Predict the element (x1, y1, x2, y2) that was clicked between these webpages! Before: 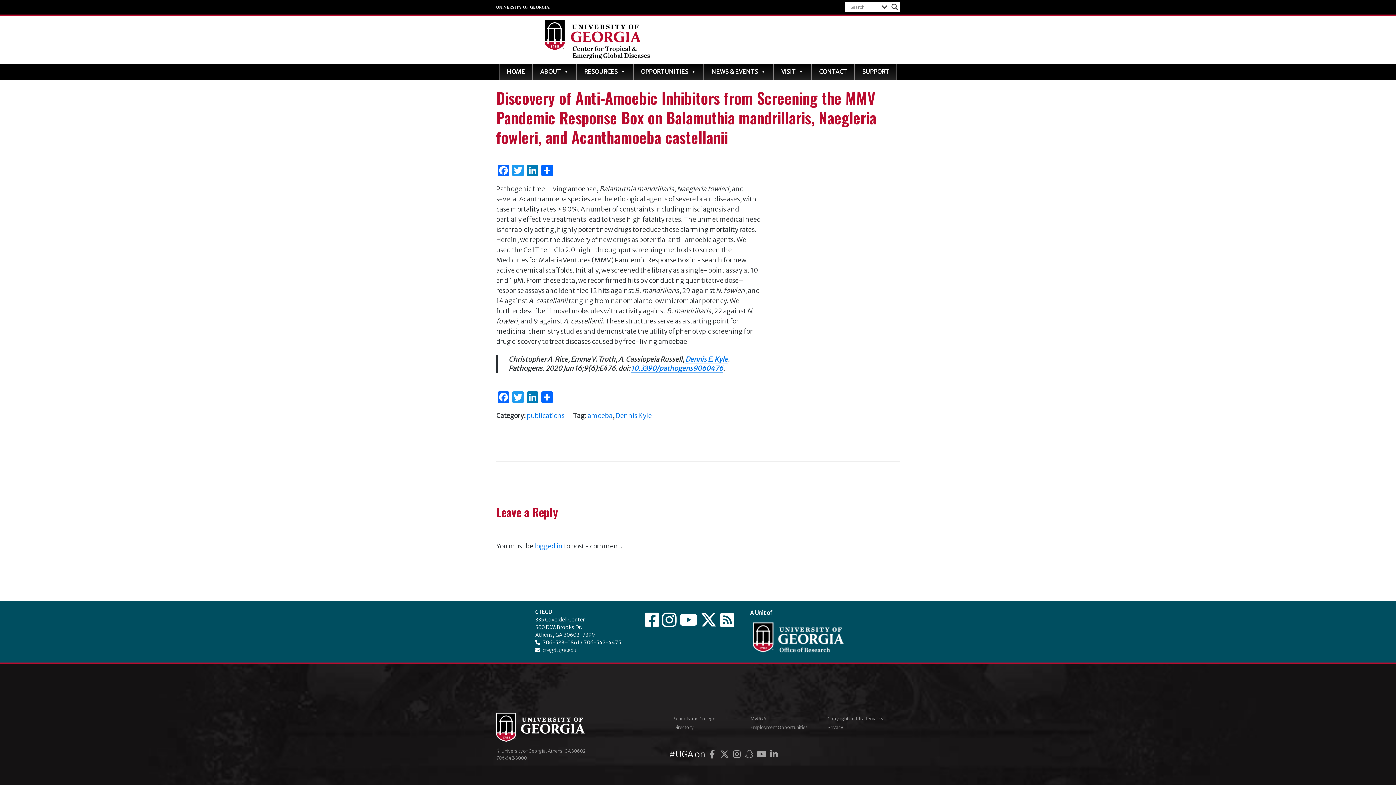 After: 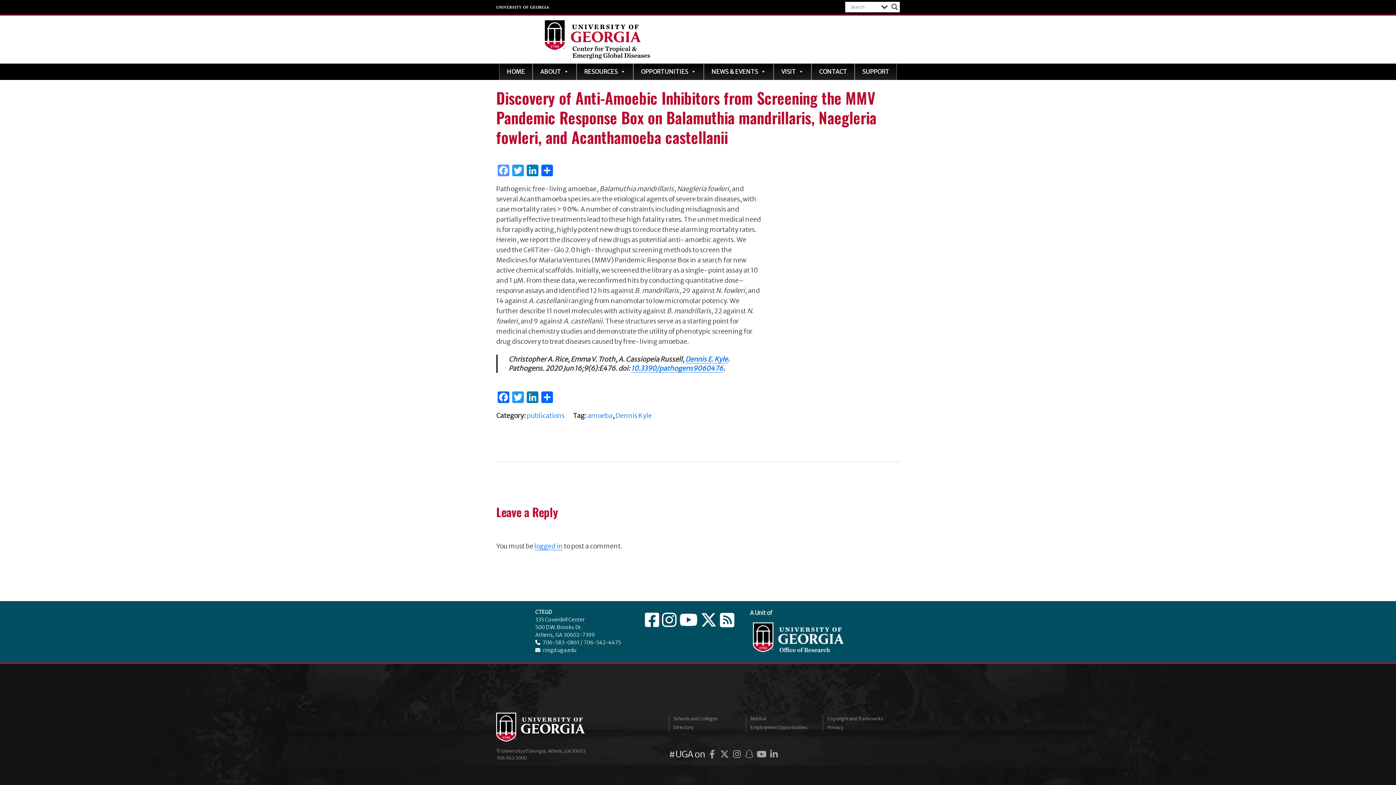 Action: label: Facebook bbox: (496, 164, 510, 178)